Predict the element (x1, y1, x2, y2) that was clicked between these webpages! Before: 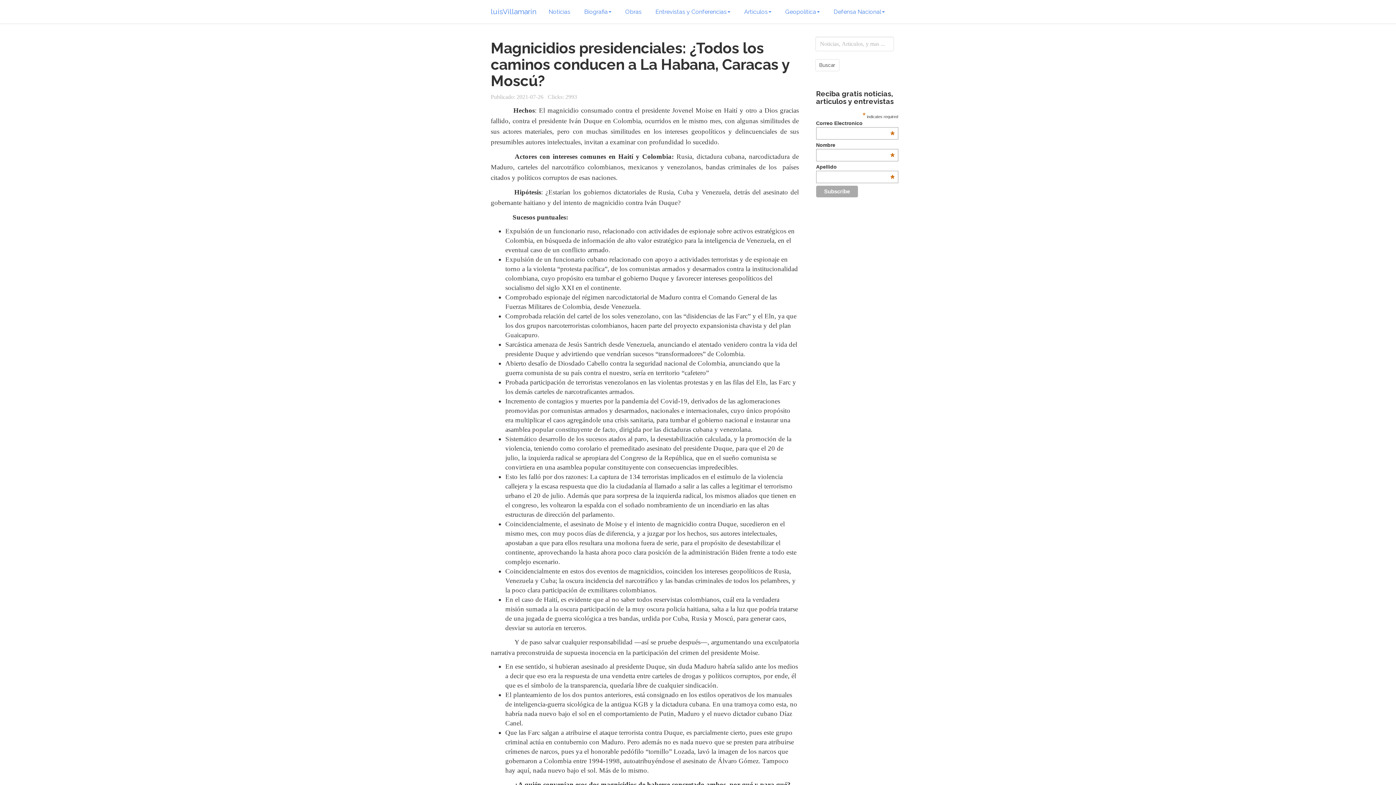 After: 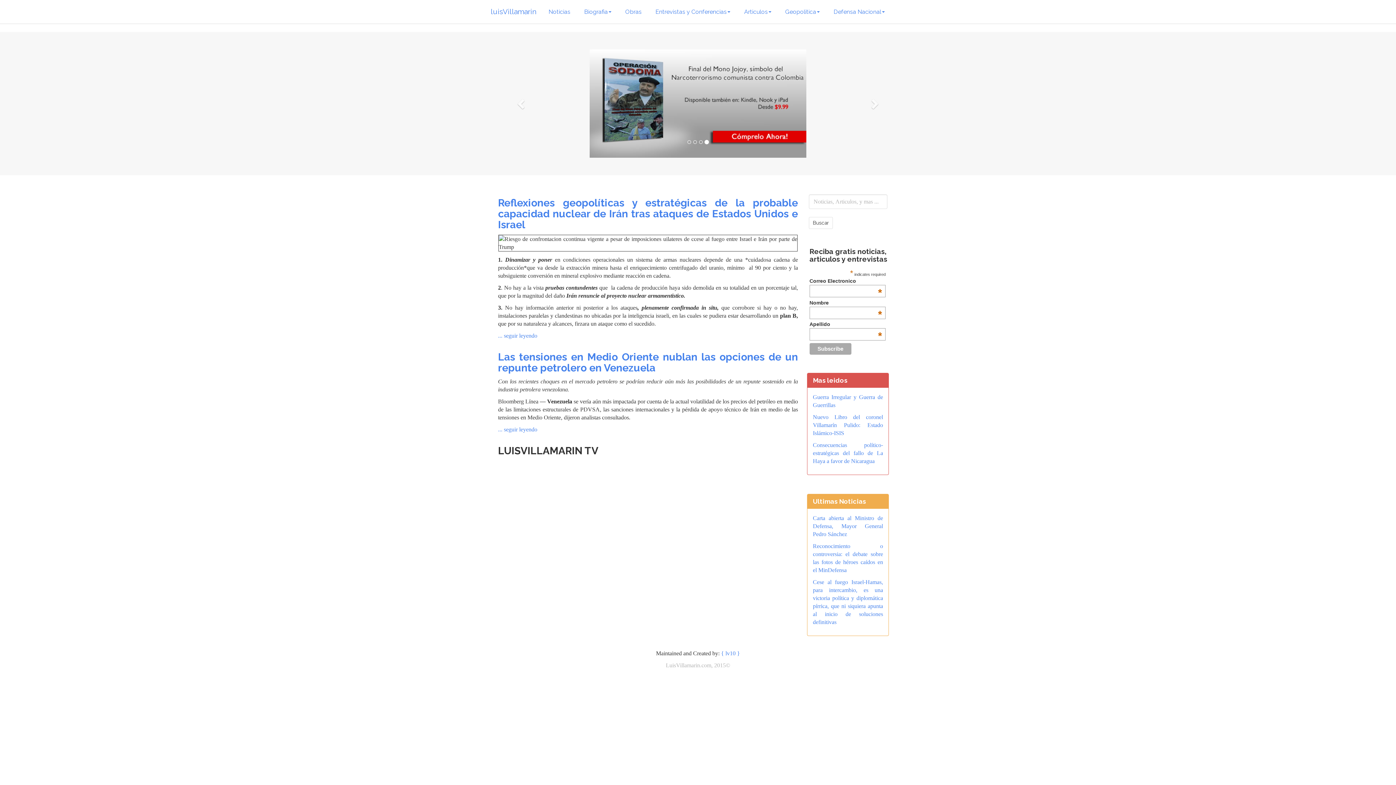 Action: bbox: (485, 0, 541, 23) label: luisVillamarin